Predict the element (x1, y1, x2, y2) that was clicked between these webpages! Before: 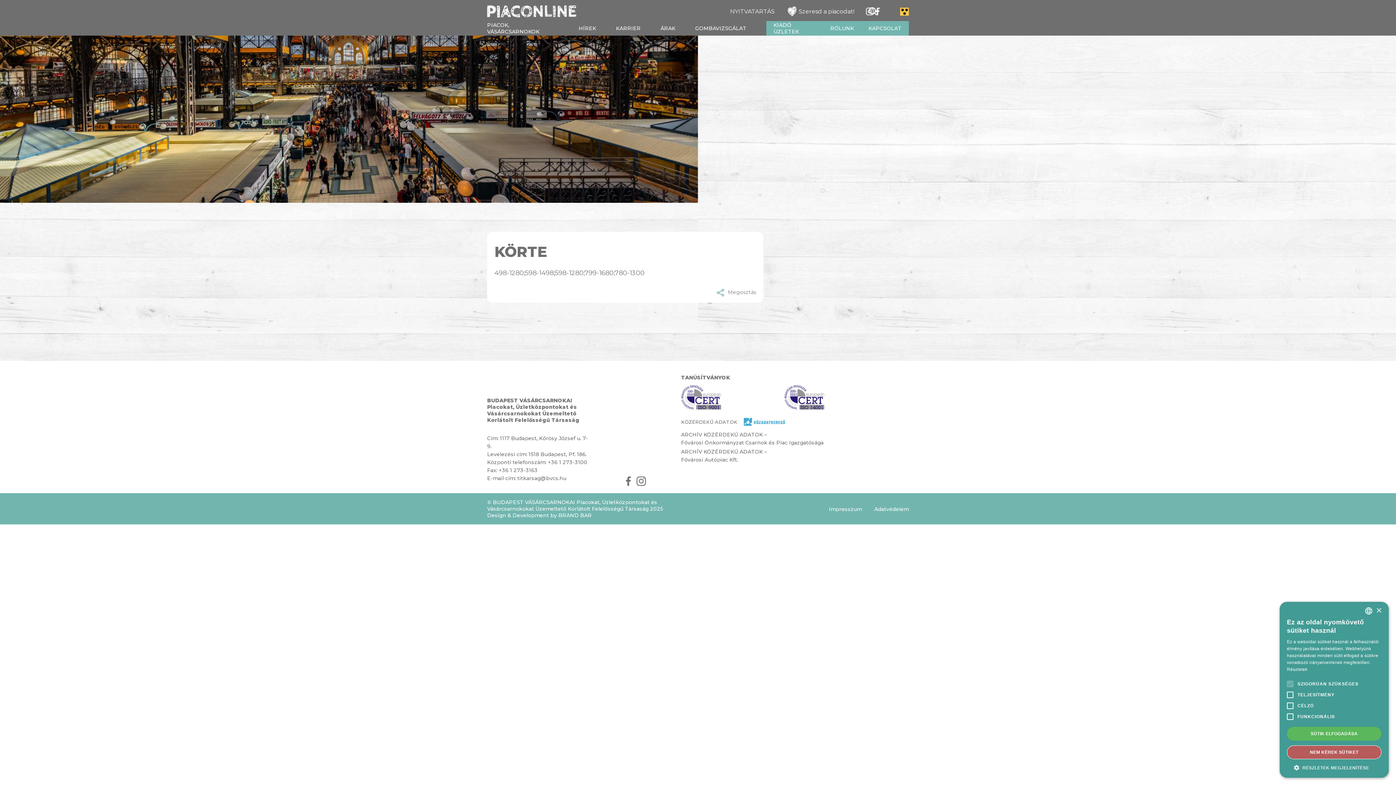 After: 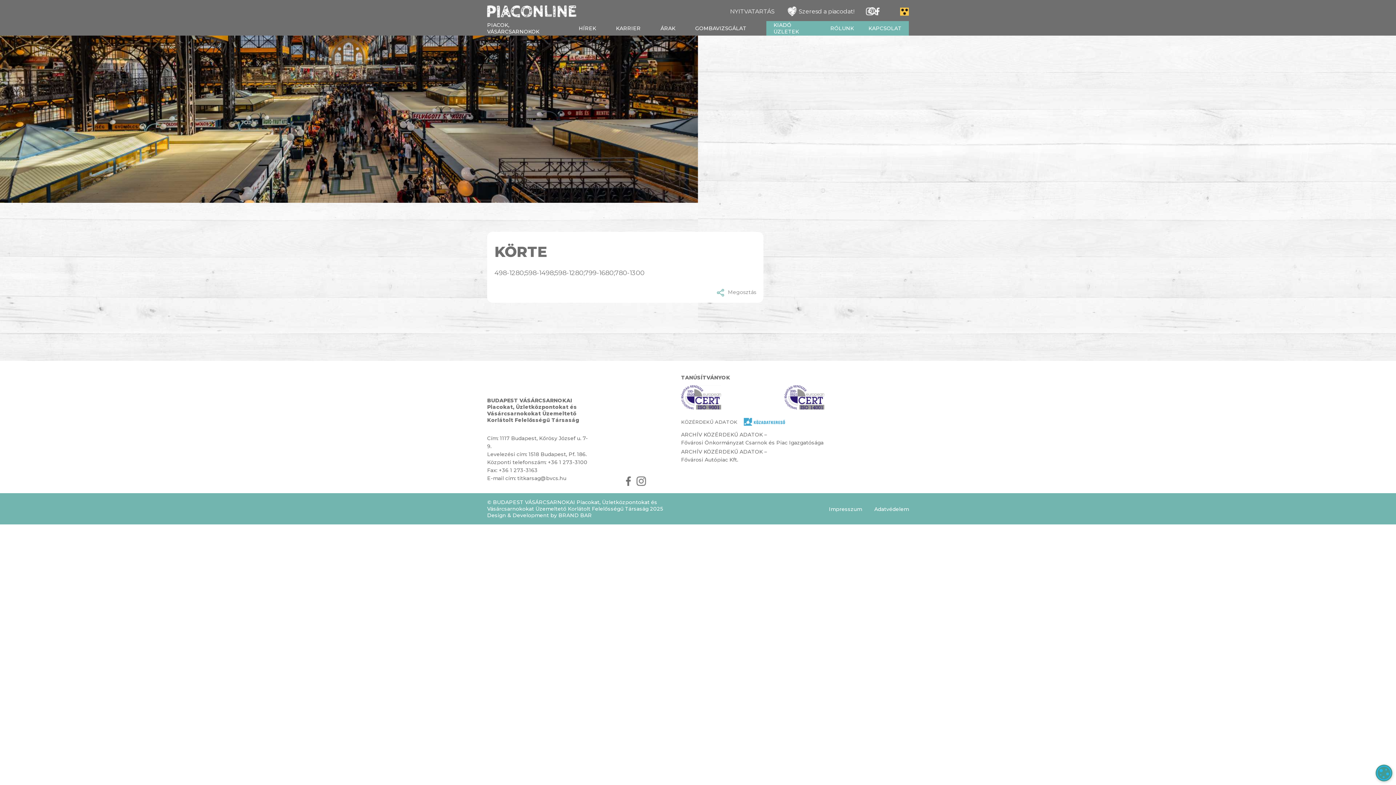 Action: label: Close bbox: (1376, 608, 1381, 613)